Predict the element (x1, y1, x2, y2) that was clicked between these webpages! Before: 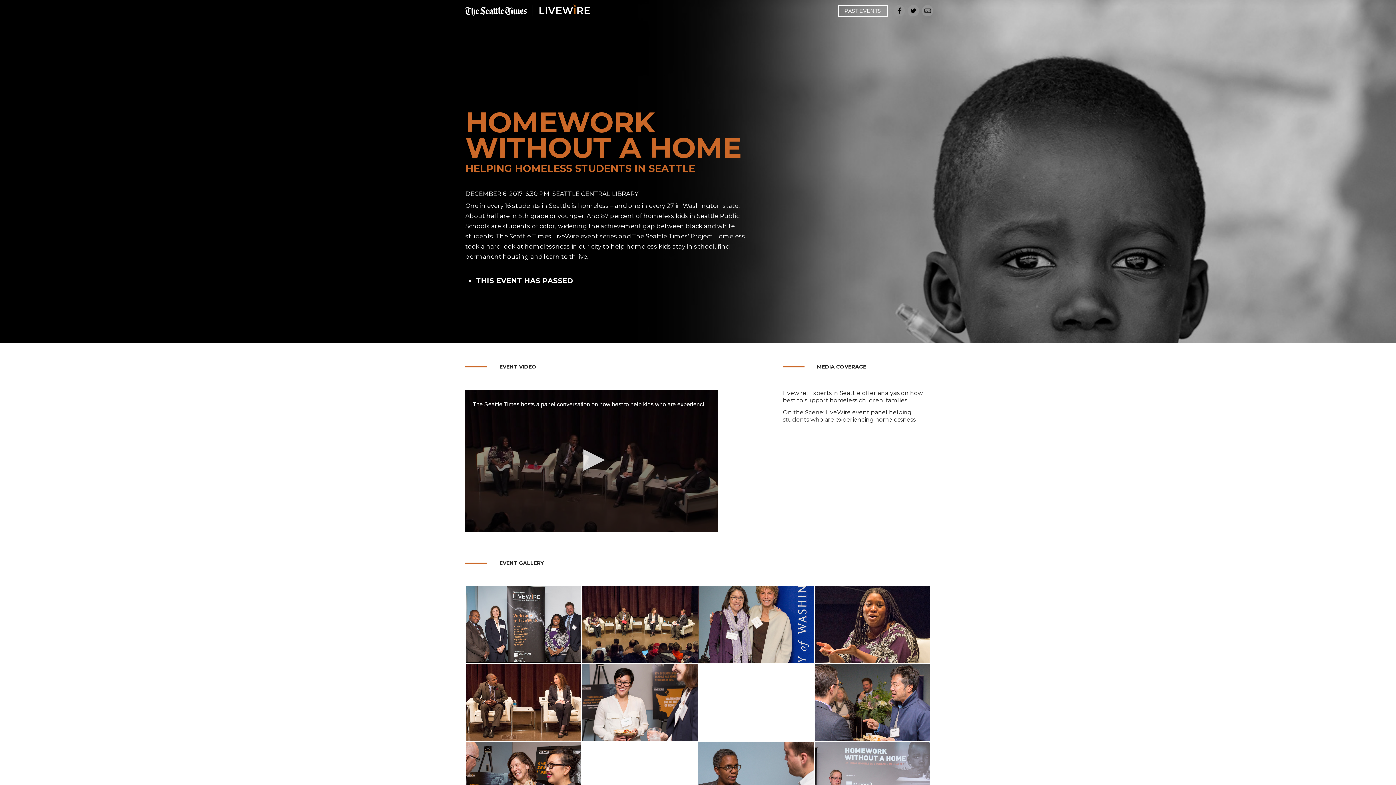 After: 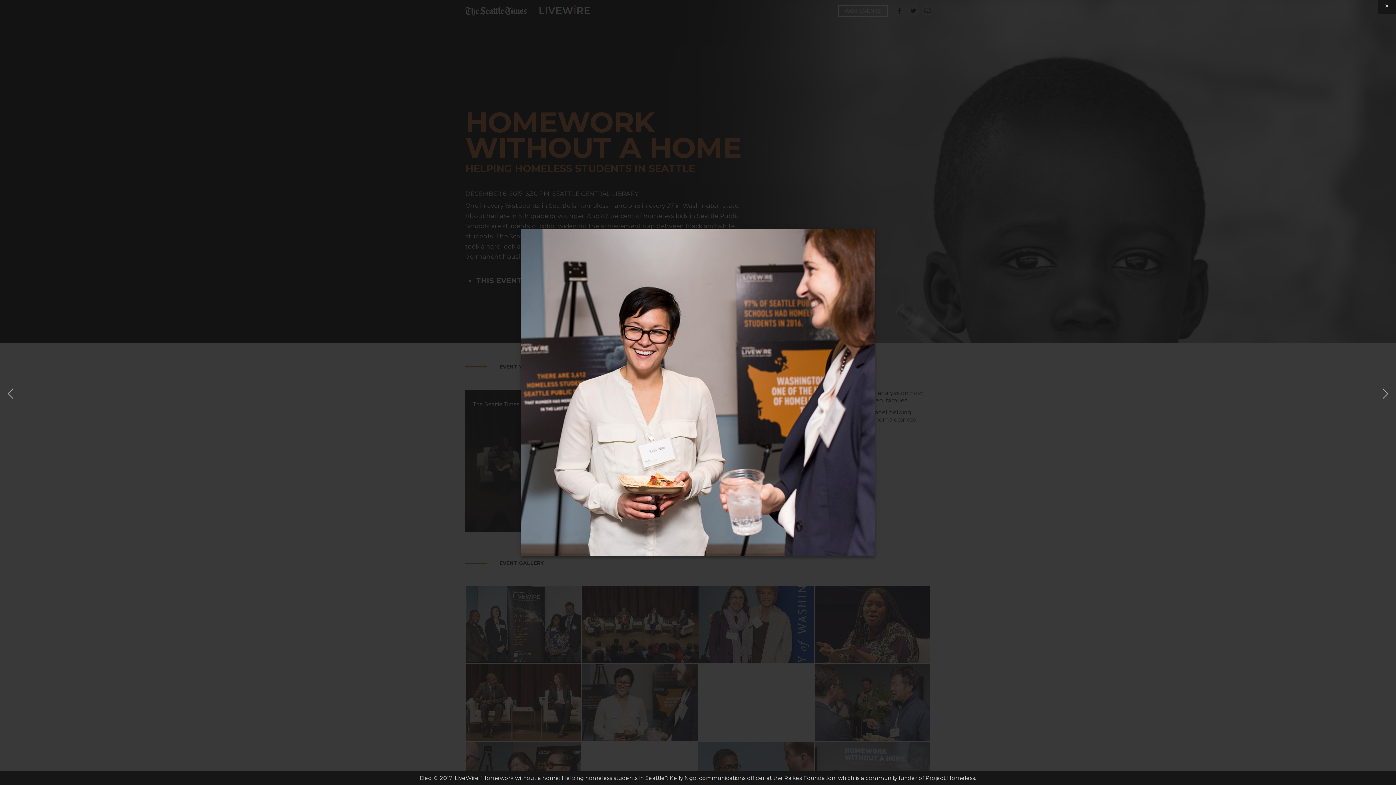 Action: label: IMAGE GALLERY
VIEW LARGE bbox: (582, 664, 697, 741)